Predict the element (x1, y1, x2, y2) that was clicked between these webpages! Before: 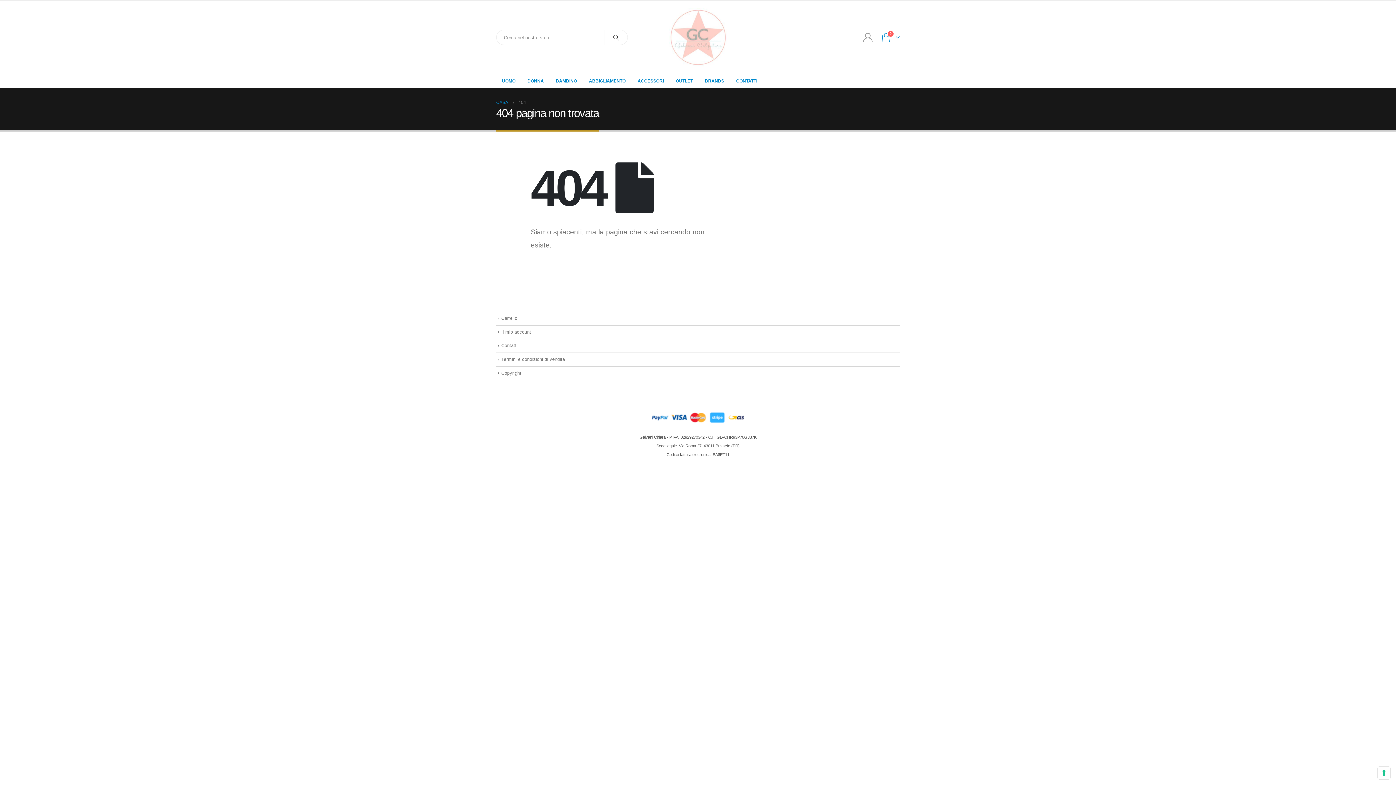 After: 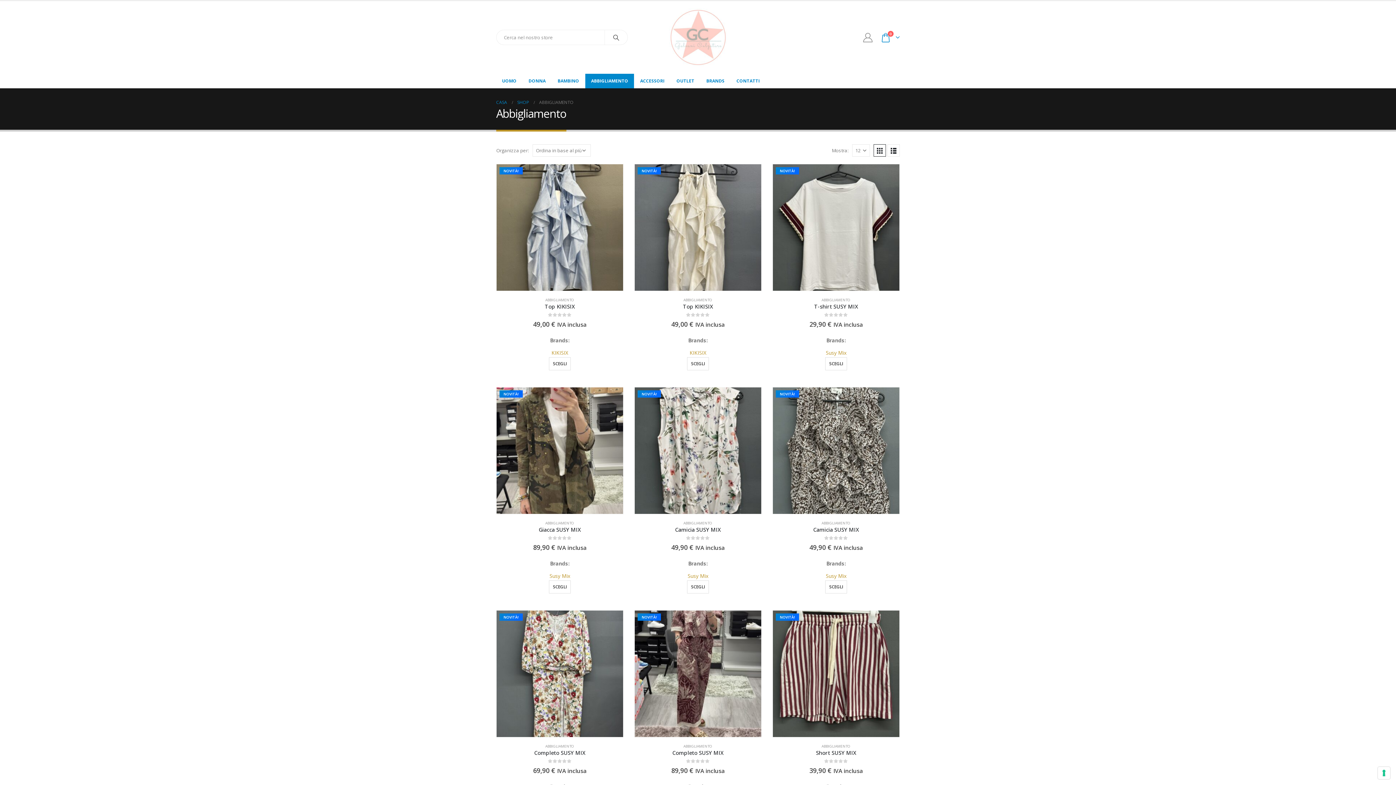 Action: label: ABBIGLIAMENTO bbox: (583, 73, 631, 88)